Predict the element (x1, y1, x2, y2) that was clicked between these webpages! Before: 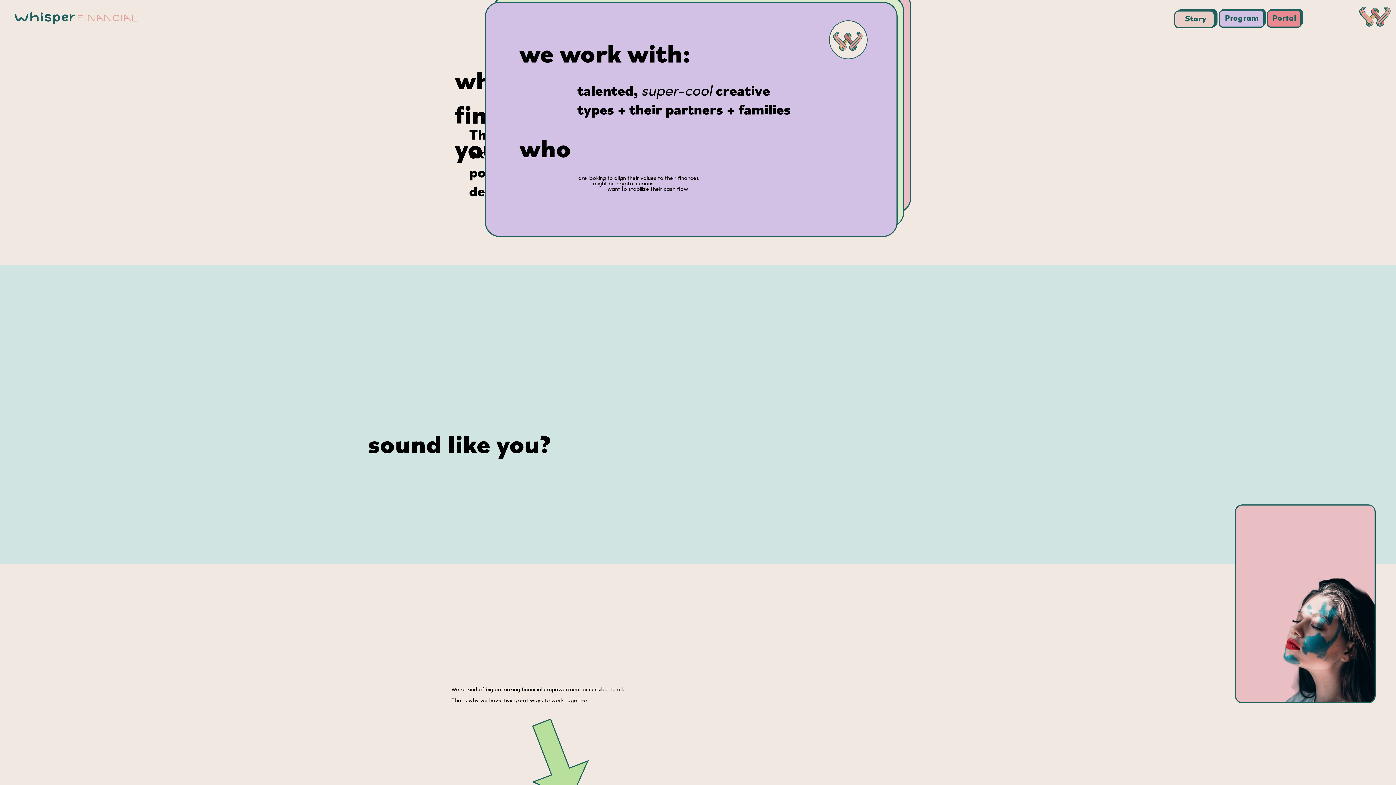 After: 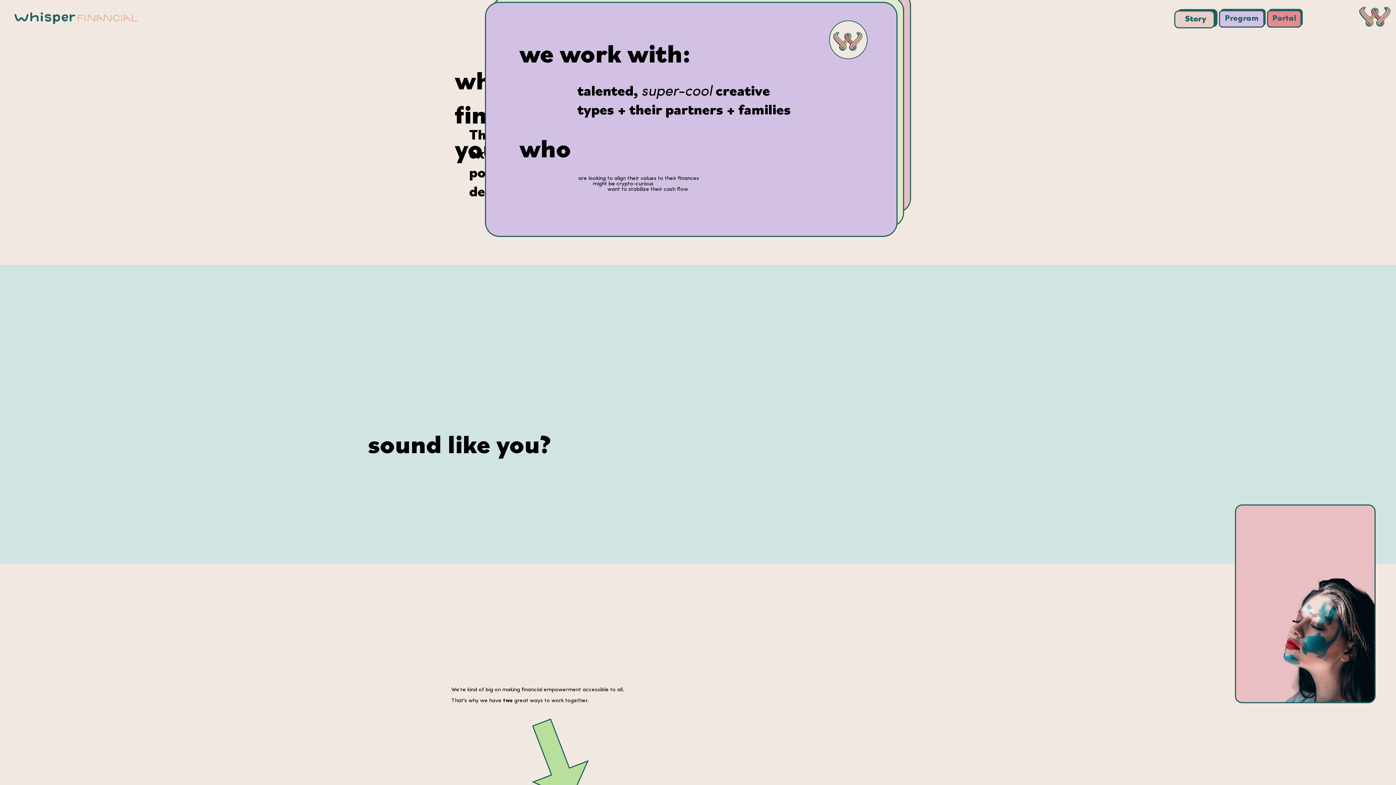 Action: bbox: (1359, 6, 1390, 27)